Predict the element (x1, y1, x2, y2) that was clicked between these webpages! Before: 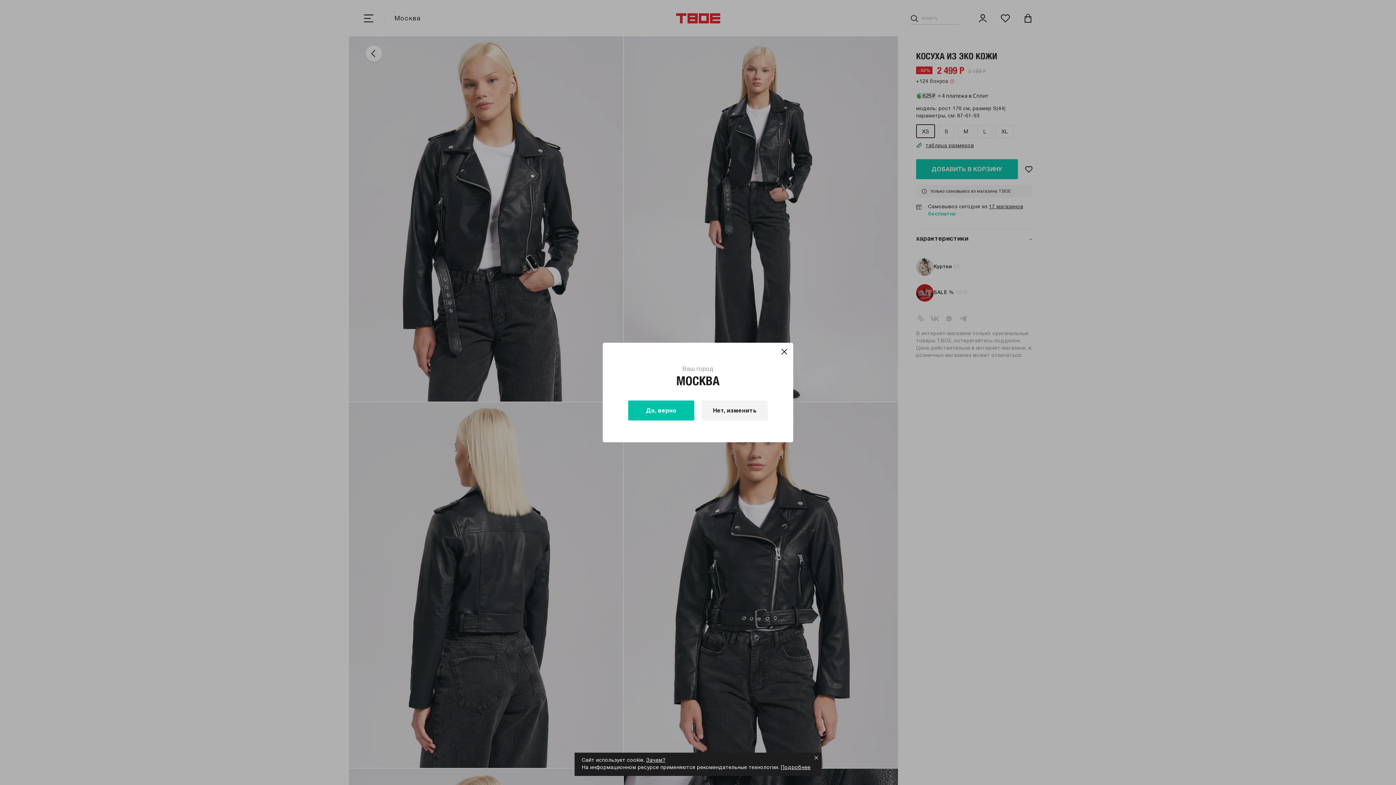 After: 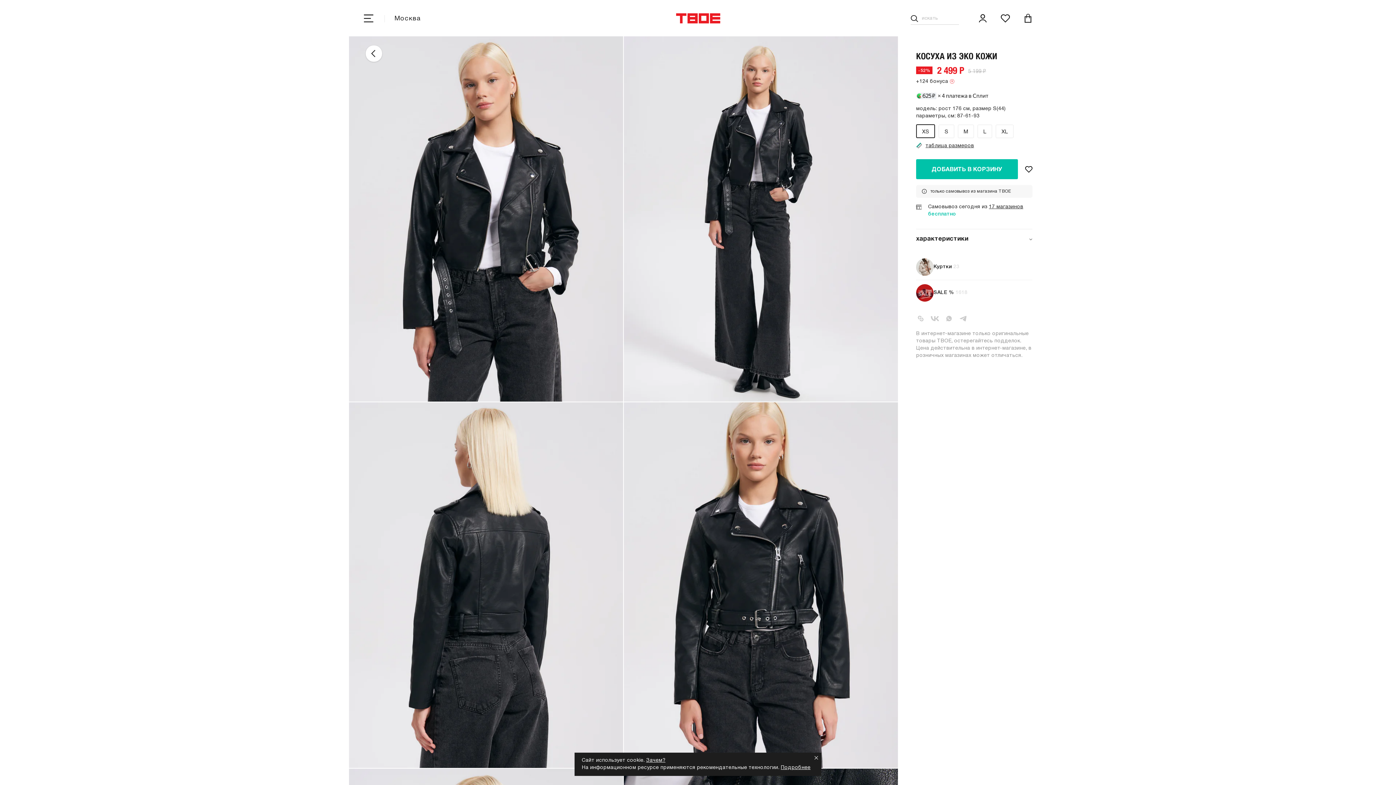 Action: bbox: (779, 346, 789, 356)